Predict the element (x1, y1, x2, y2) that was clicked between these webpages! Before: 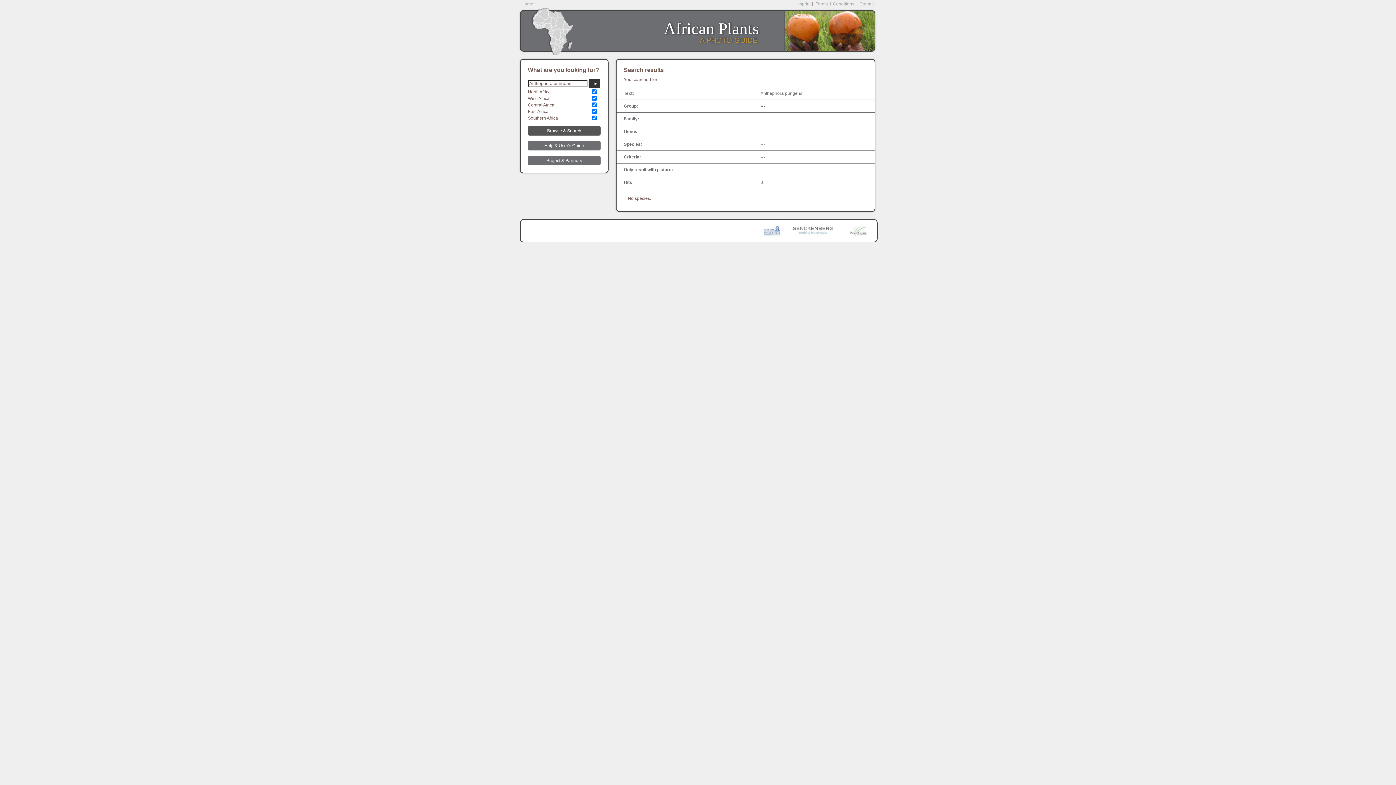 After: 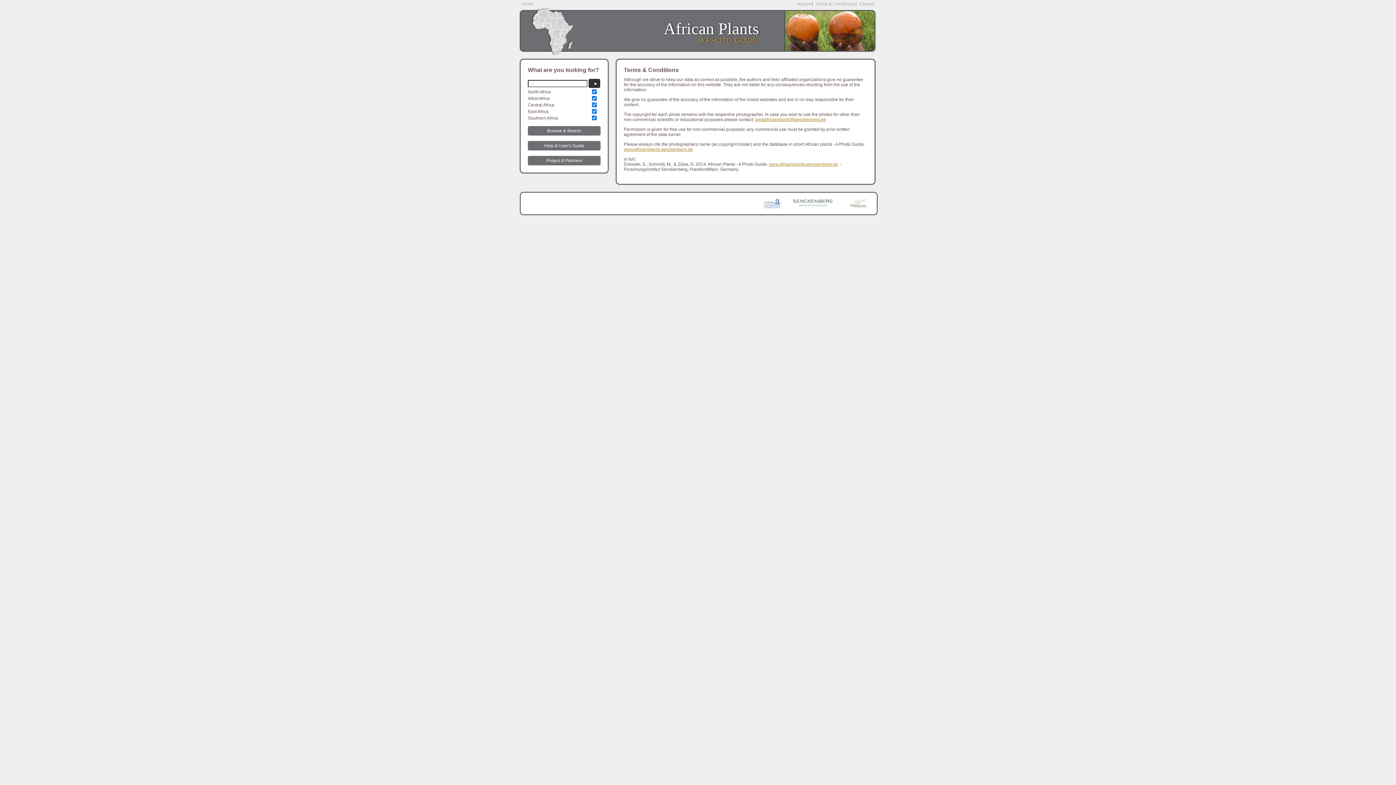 Action: bbox: (816, 1, 854, 6) label: Terms & Conditions